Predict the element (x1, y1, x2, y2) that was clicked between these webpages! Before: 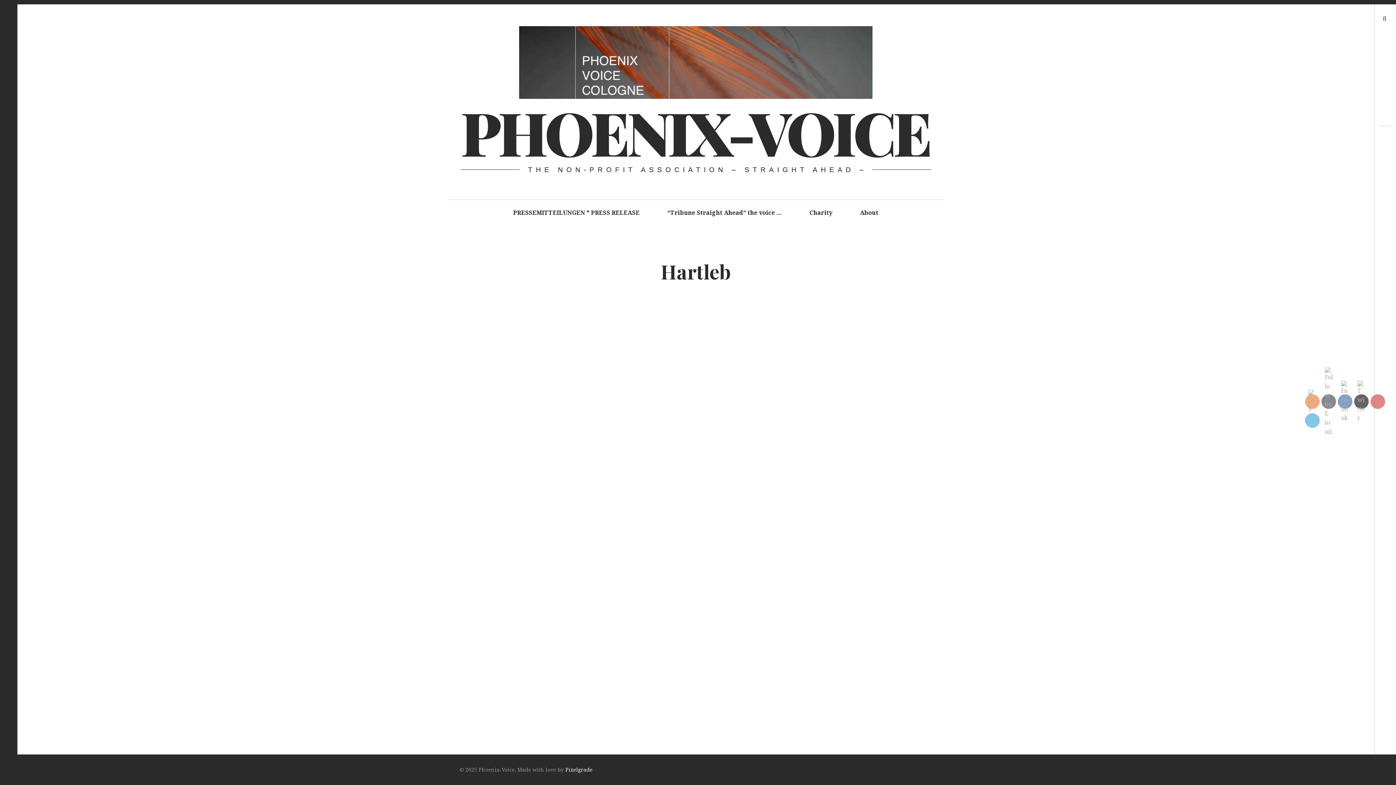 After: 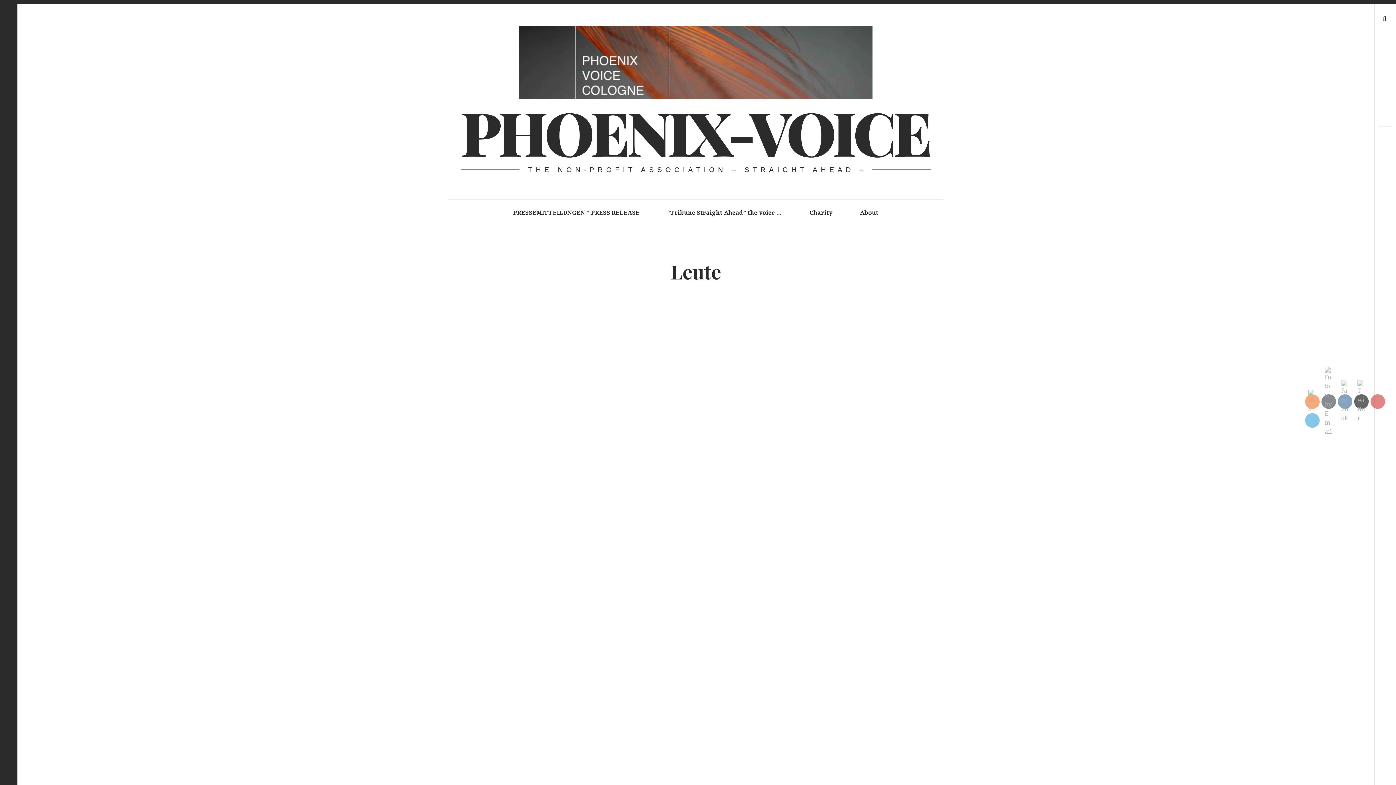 Action: bbox: (577, 584, 594, 591) label: Leute